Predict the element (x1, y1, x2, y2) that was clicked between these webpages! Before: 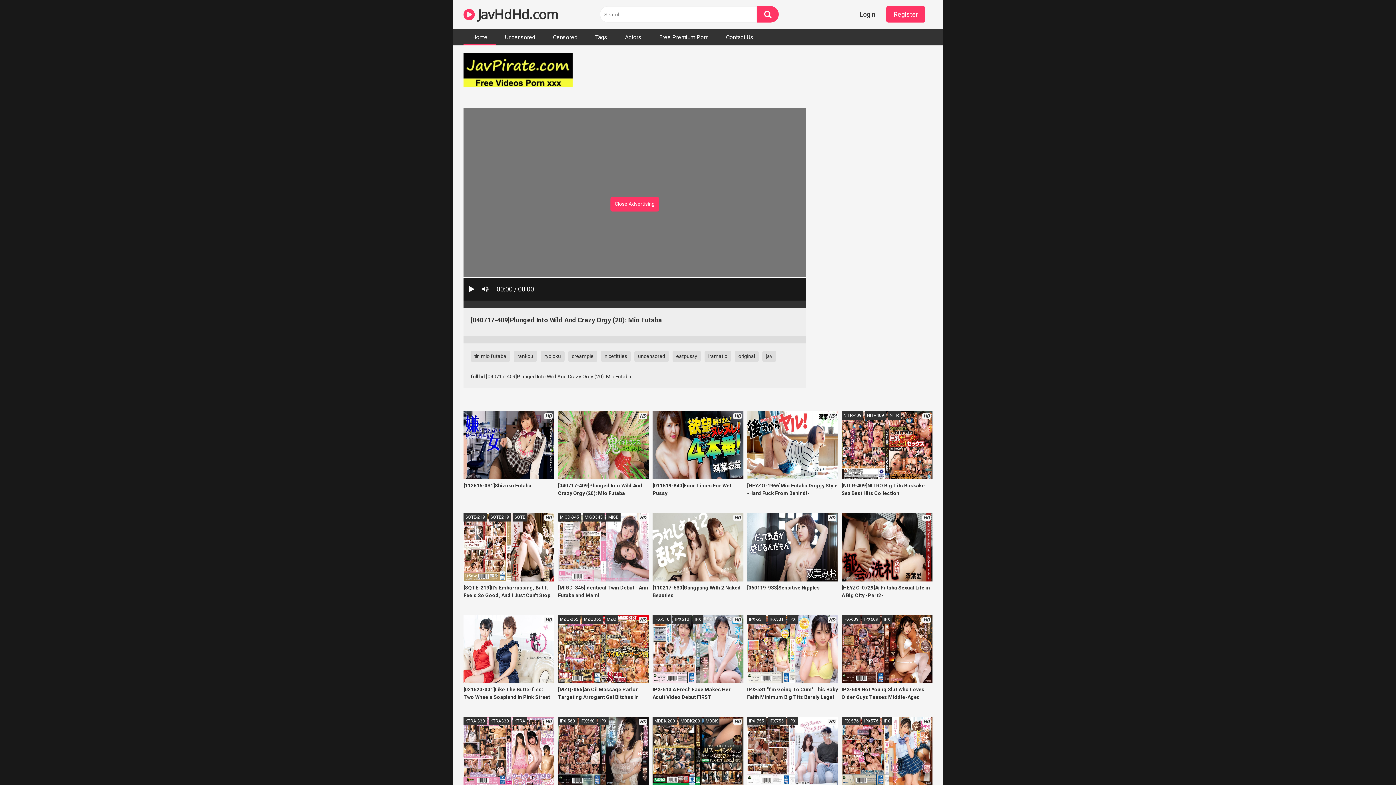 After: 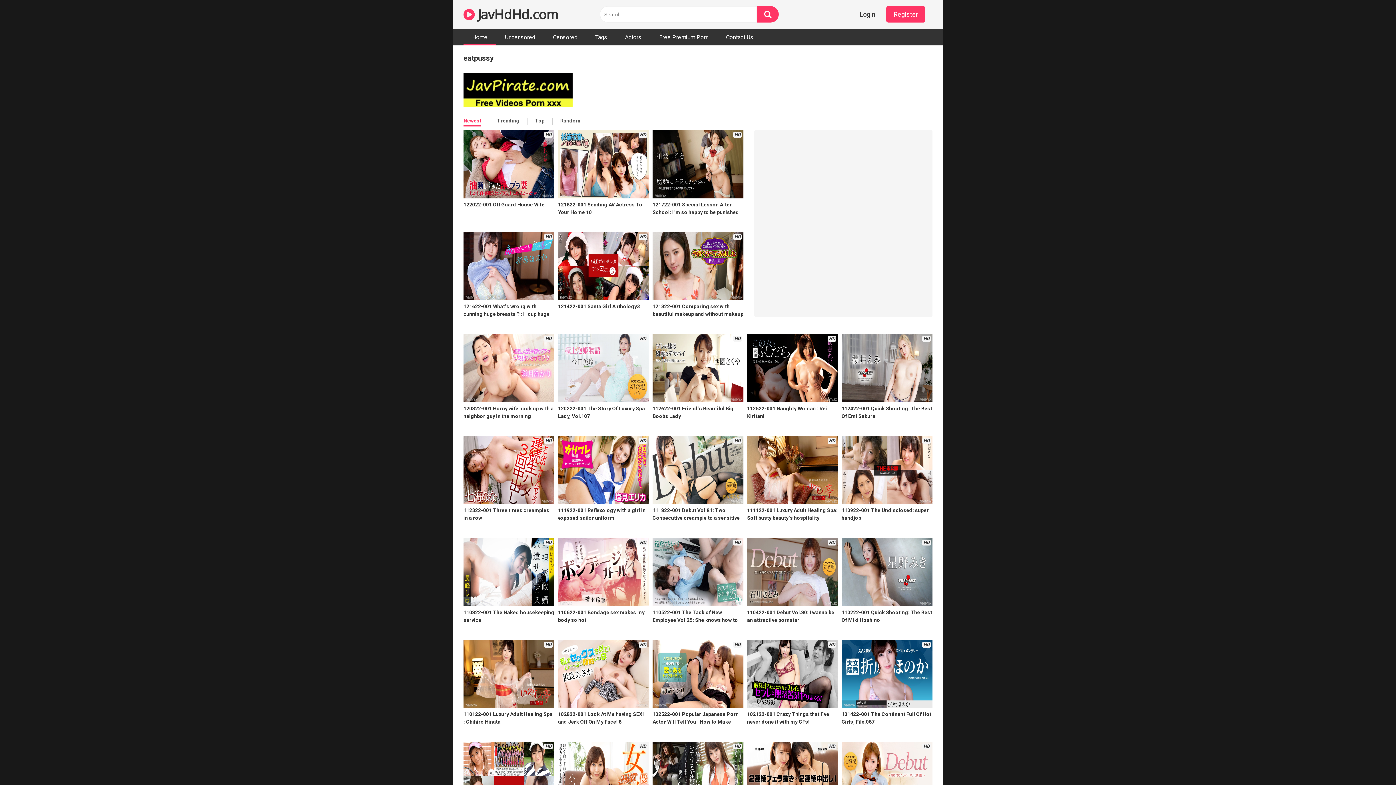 Action: bbox: (672, 350, 701, 362) label: eatpussy